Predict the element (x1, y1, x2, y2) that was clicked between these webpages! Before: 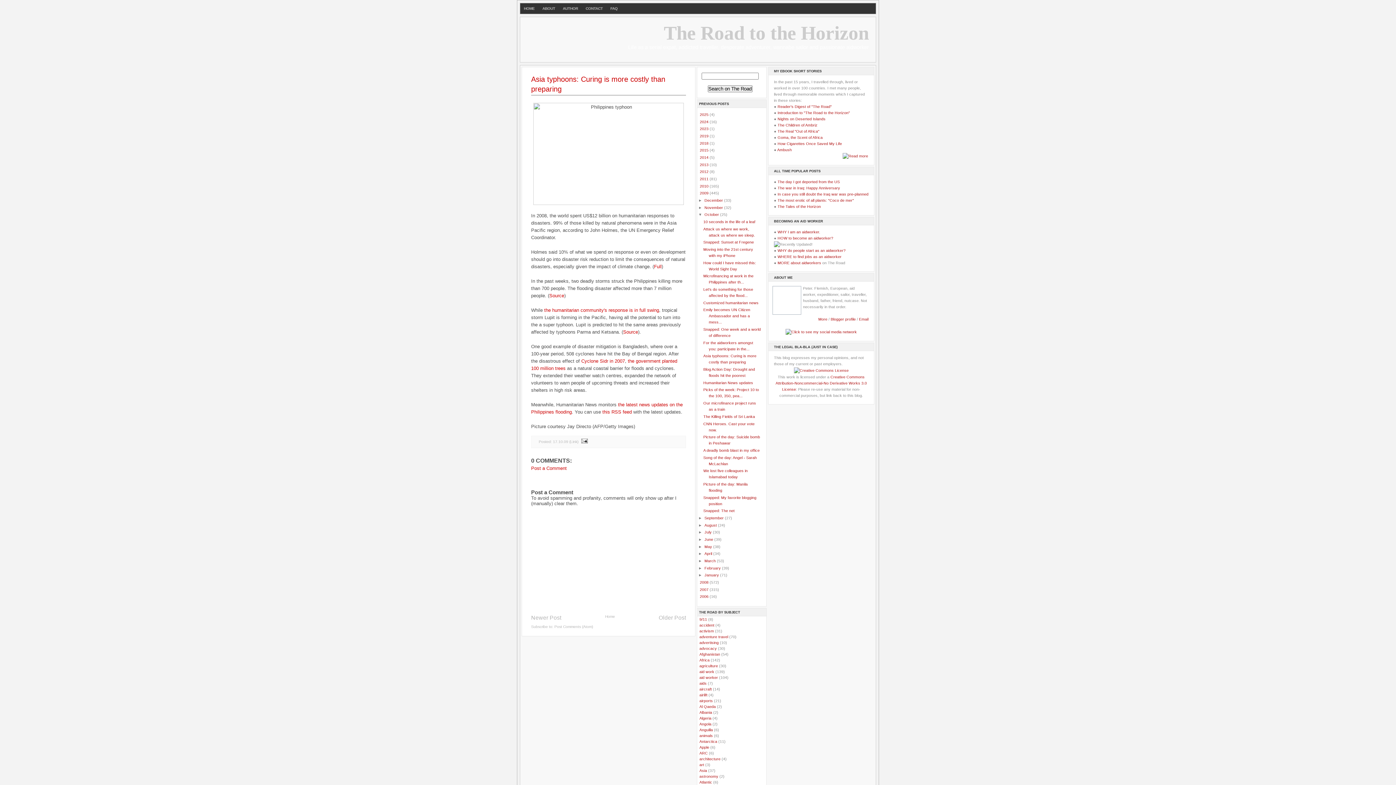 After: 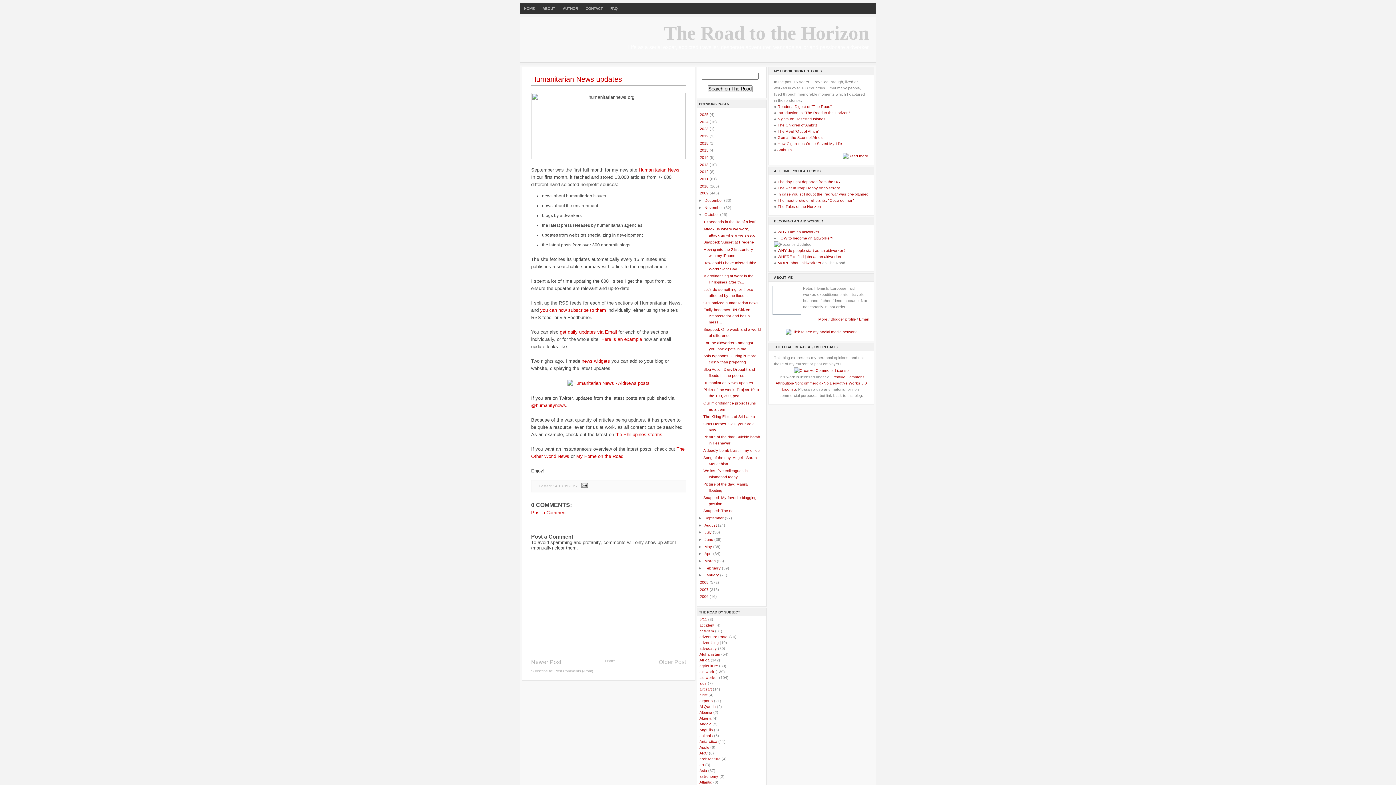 Action: label: Humanitarian News updates bbox: (703, 380, 753, 385)